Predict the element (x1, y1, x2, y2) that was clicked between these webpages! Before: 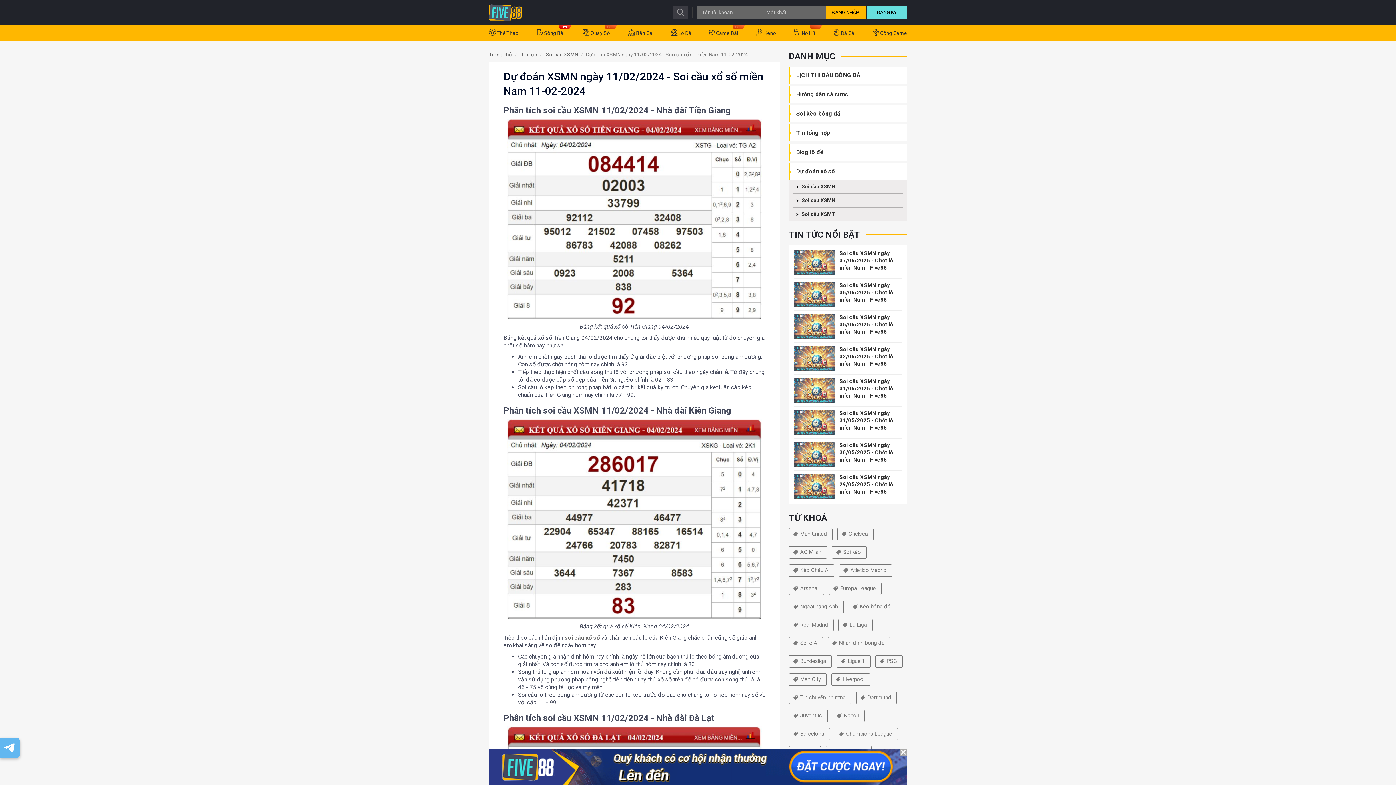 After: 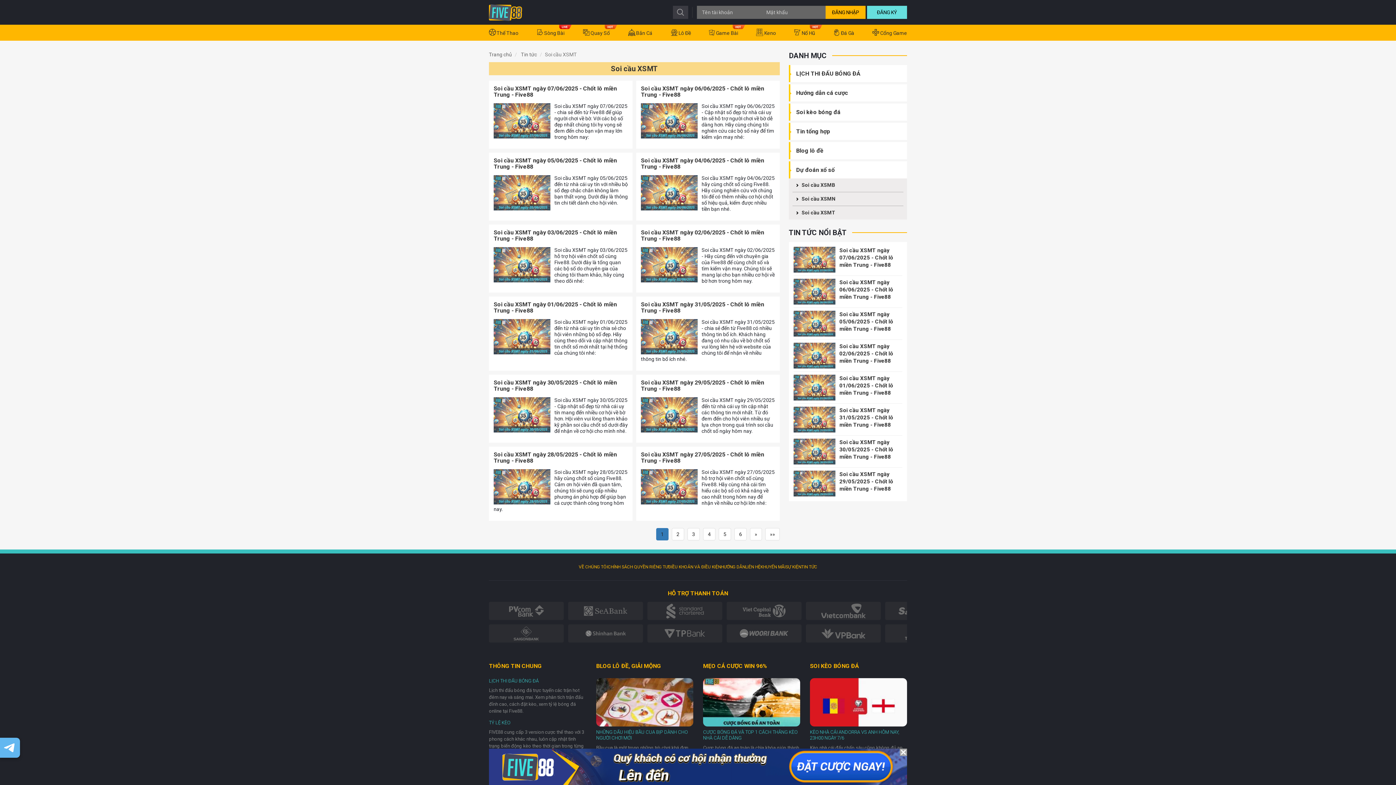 Action: label: Soi cầu XSMT bbox: (792, 207, 903, 221)